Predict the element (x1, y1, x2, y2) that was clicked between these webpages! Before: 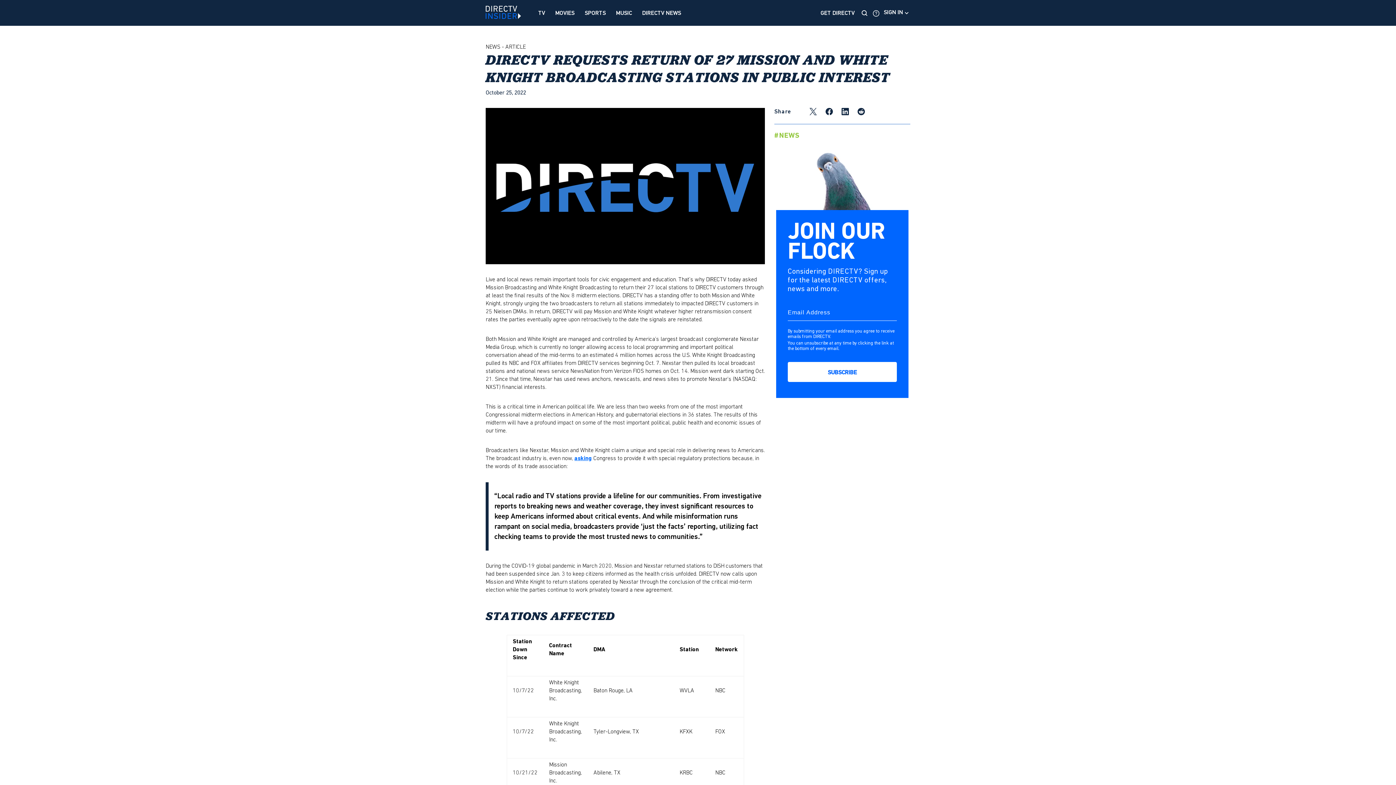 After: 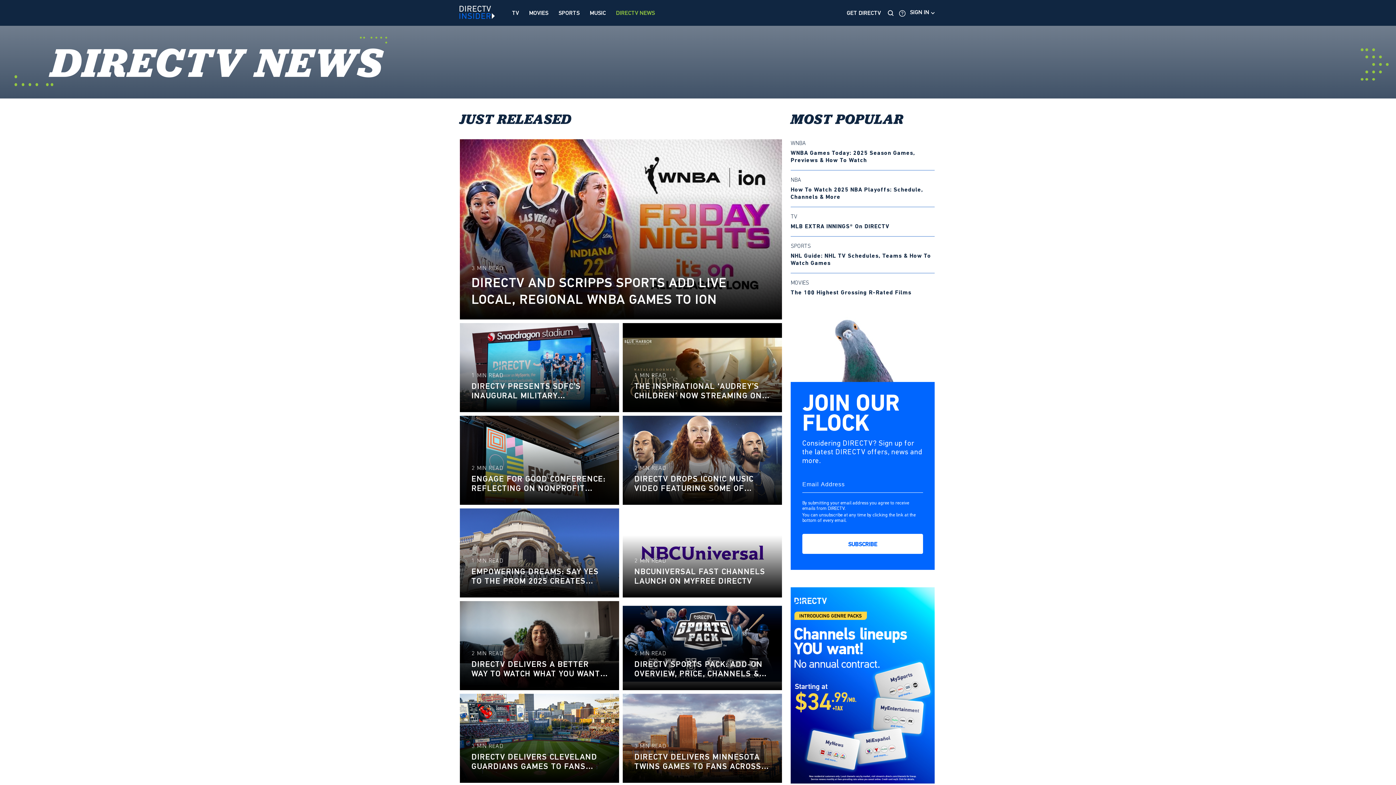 Action: bbox: (485, 44, 525, 50) label: NEWS - ARTICLE